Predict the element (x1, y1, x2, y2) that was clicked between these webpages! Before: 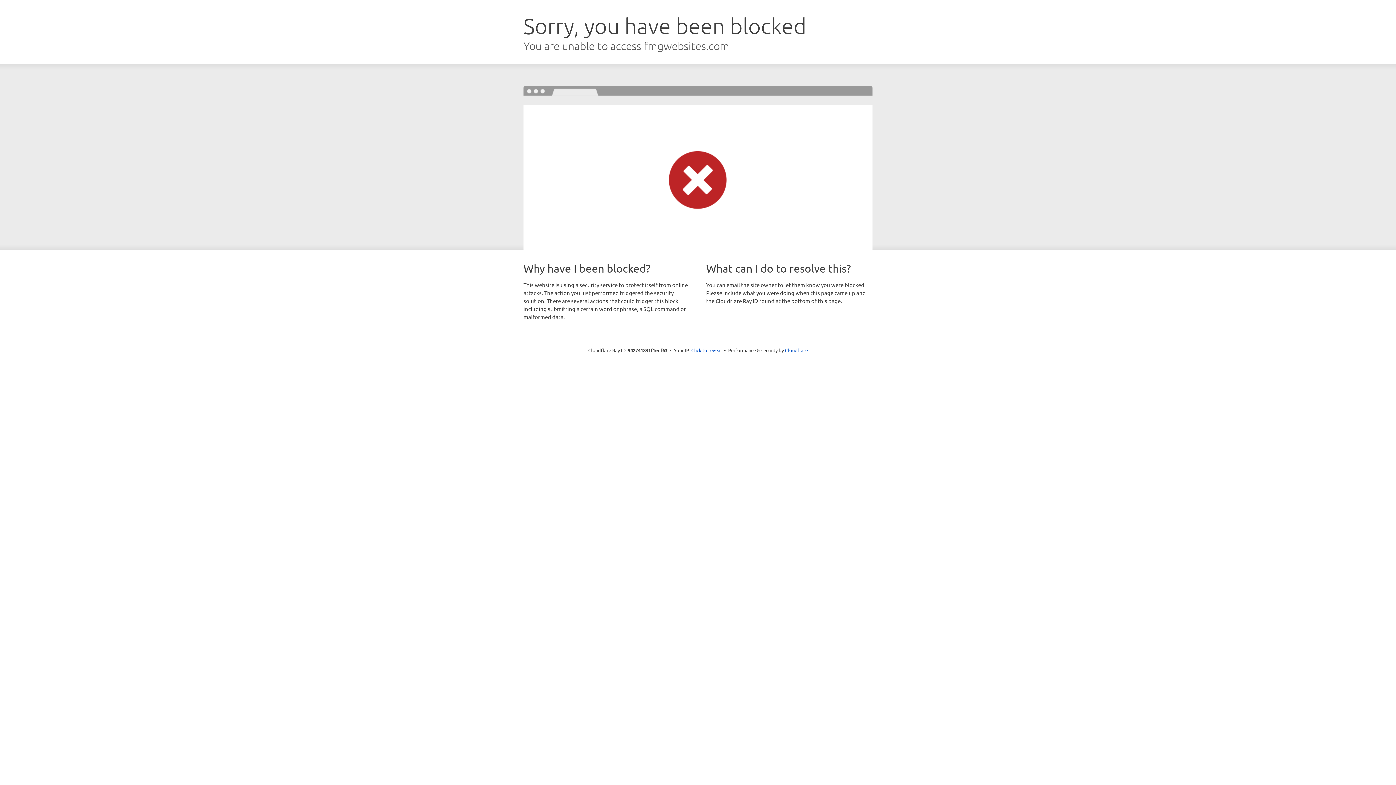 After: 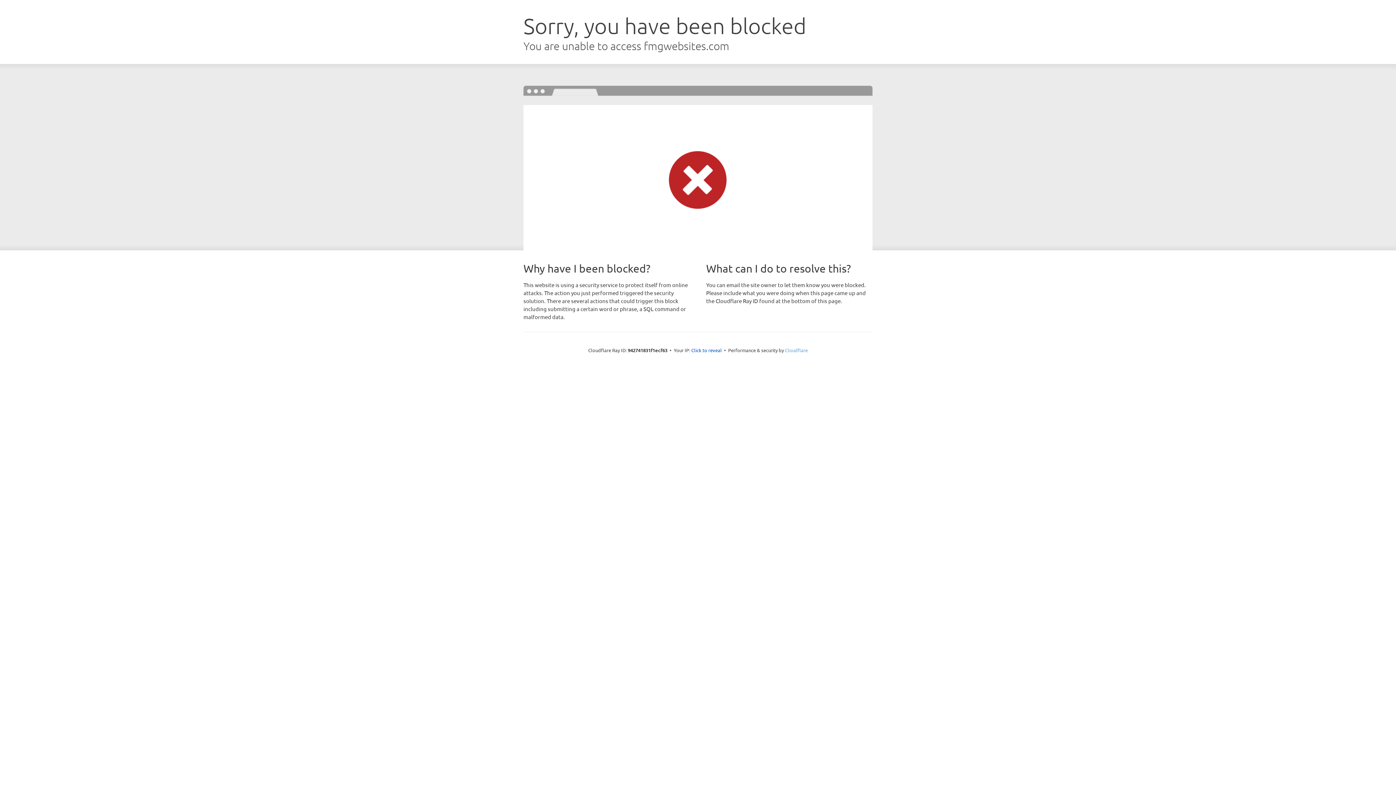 Action: bbox: (785, 347, 808, 353) label: Cloudflare